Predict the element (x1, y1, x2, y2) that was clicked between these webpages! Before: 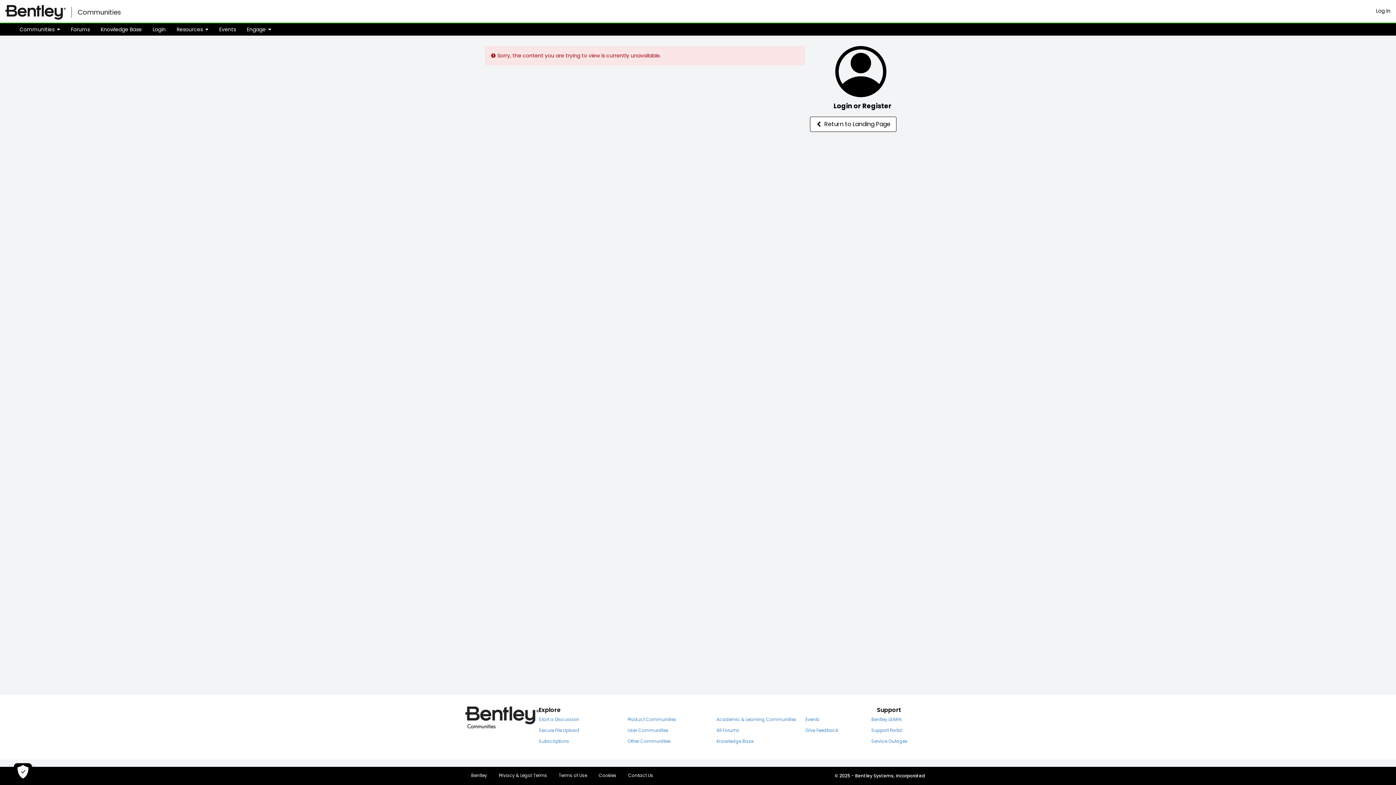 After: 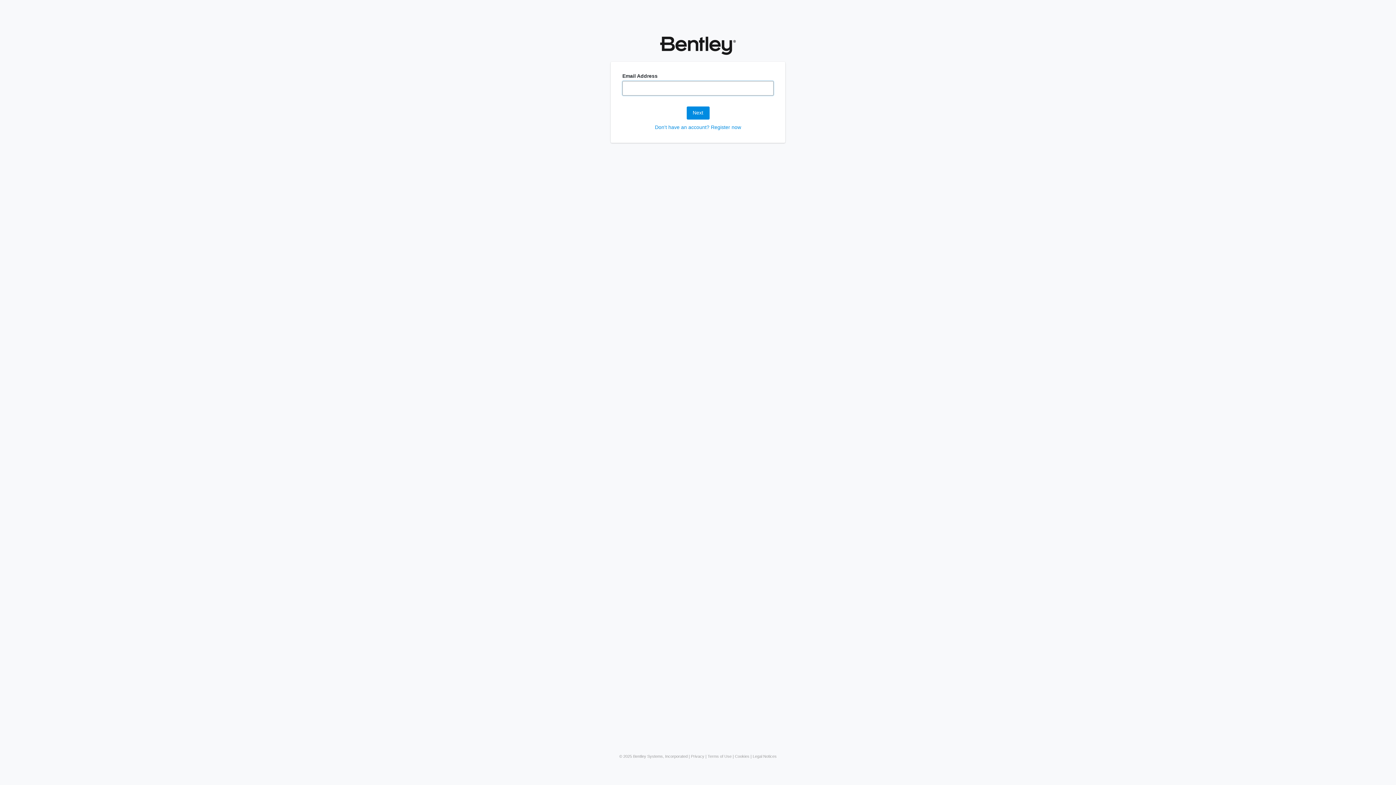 Action: bbox: (805, 727, 838, 733) label: Give Feedback